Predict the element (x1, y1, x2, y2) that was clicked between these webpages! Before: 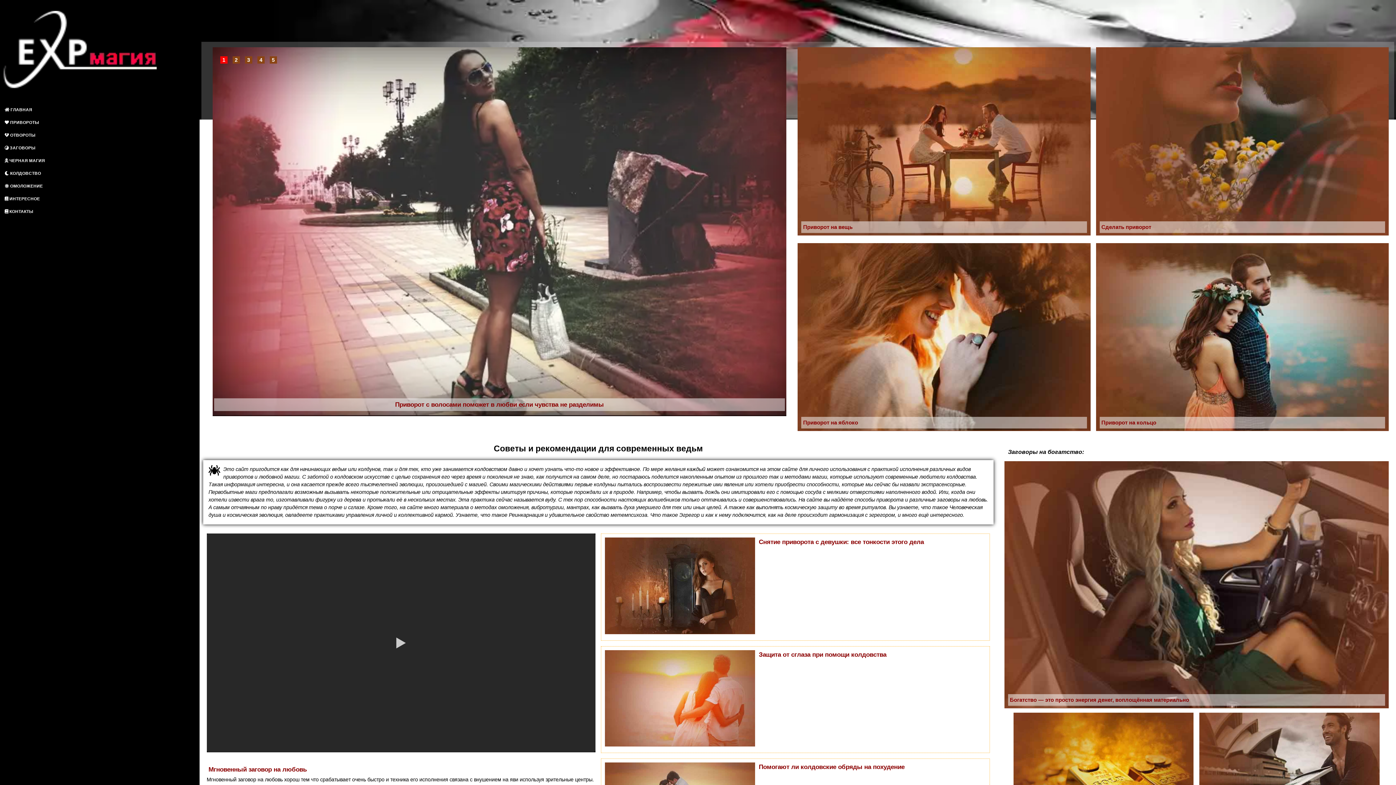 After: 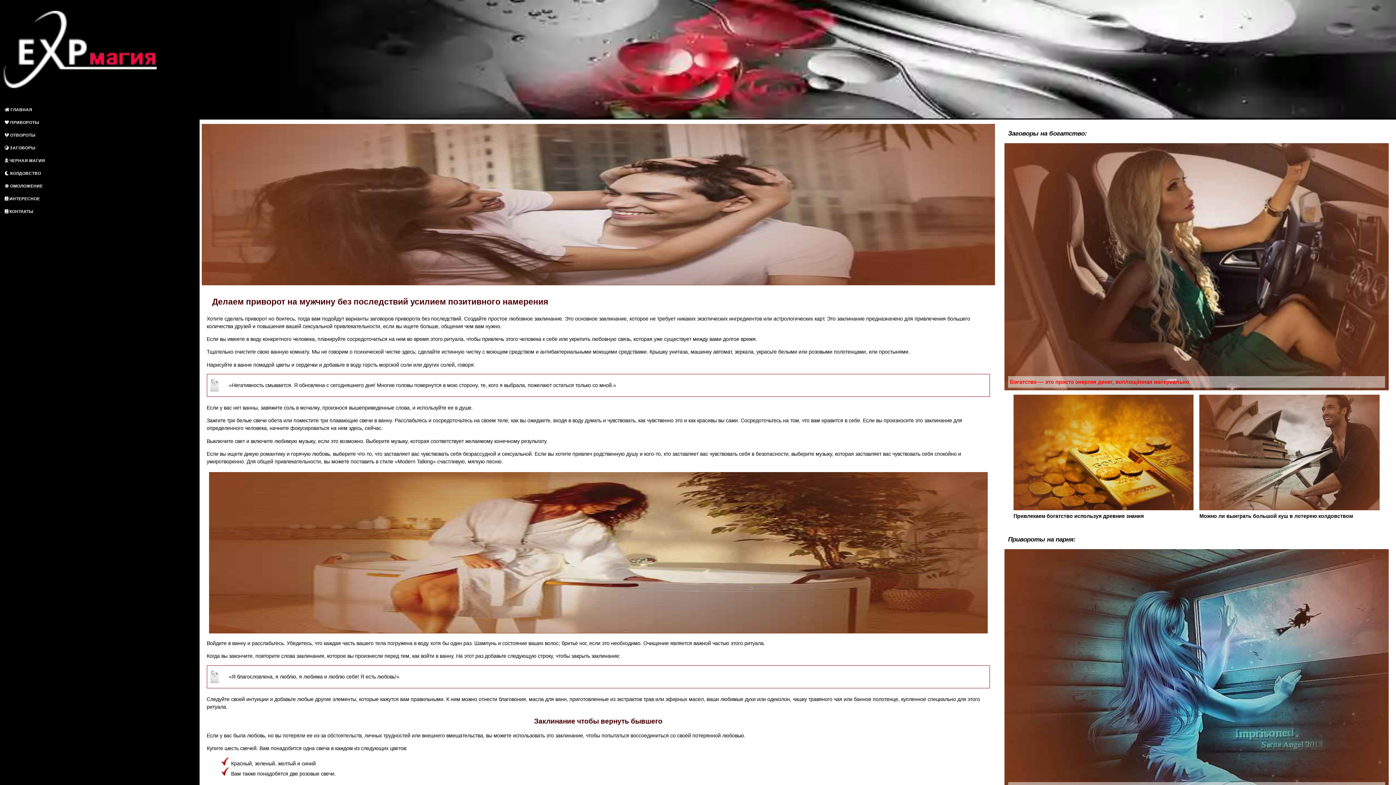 Action: bbox: (1096, 230, 1389, 236) label: Сделать приворот